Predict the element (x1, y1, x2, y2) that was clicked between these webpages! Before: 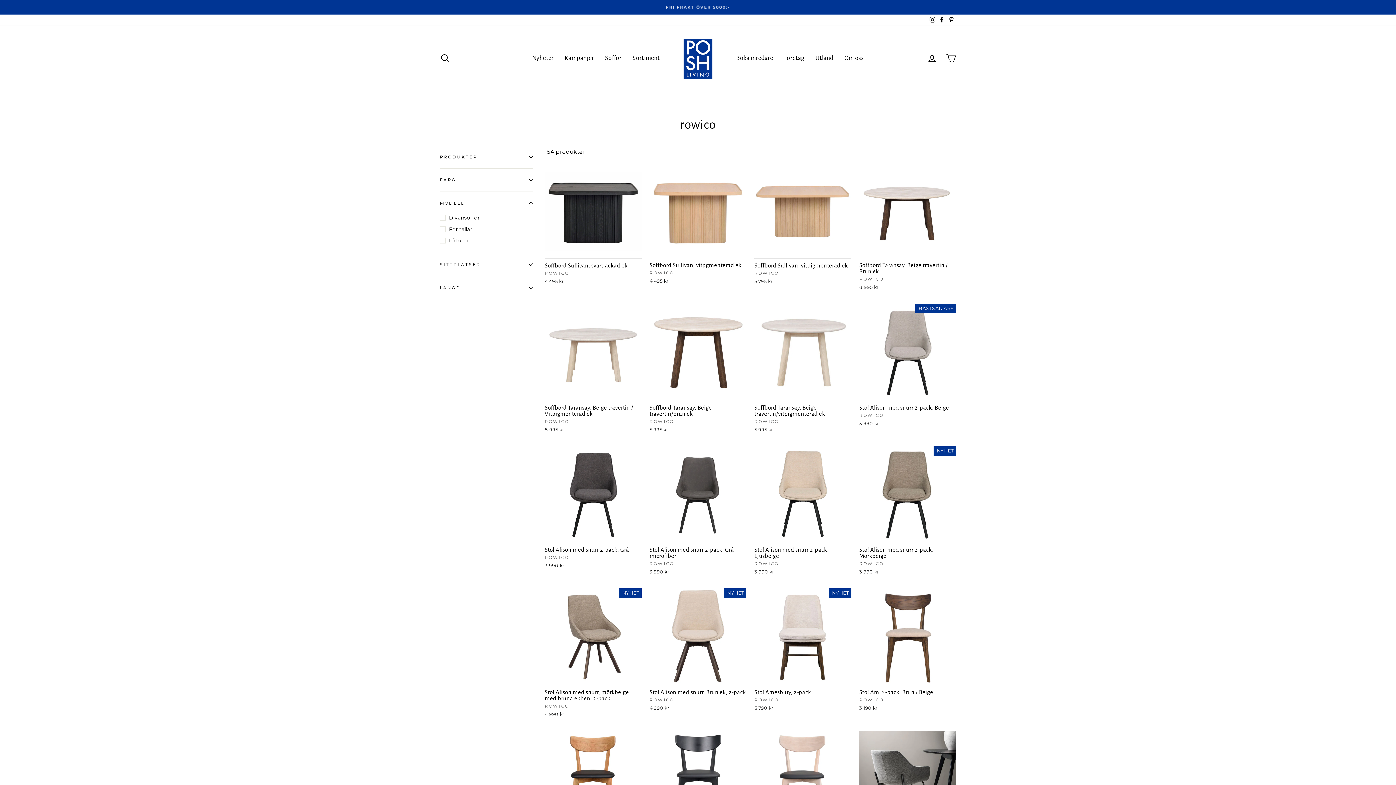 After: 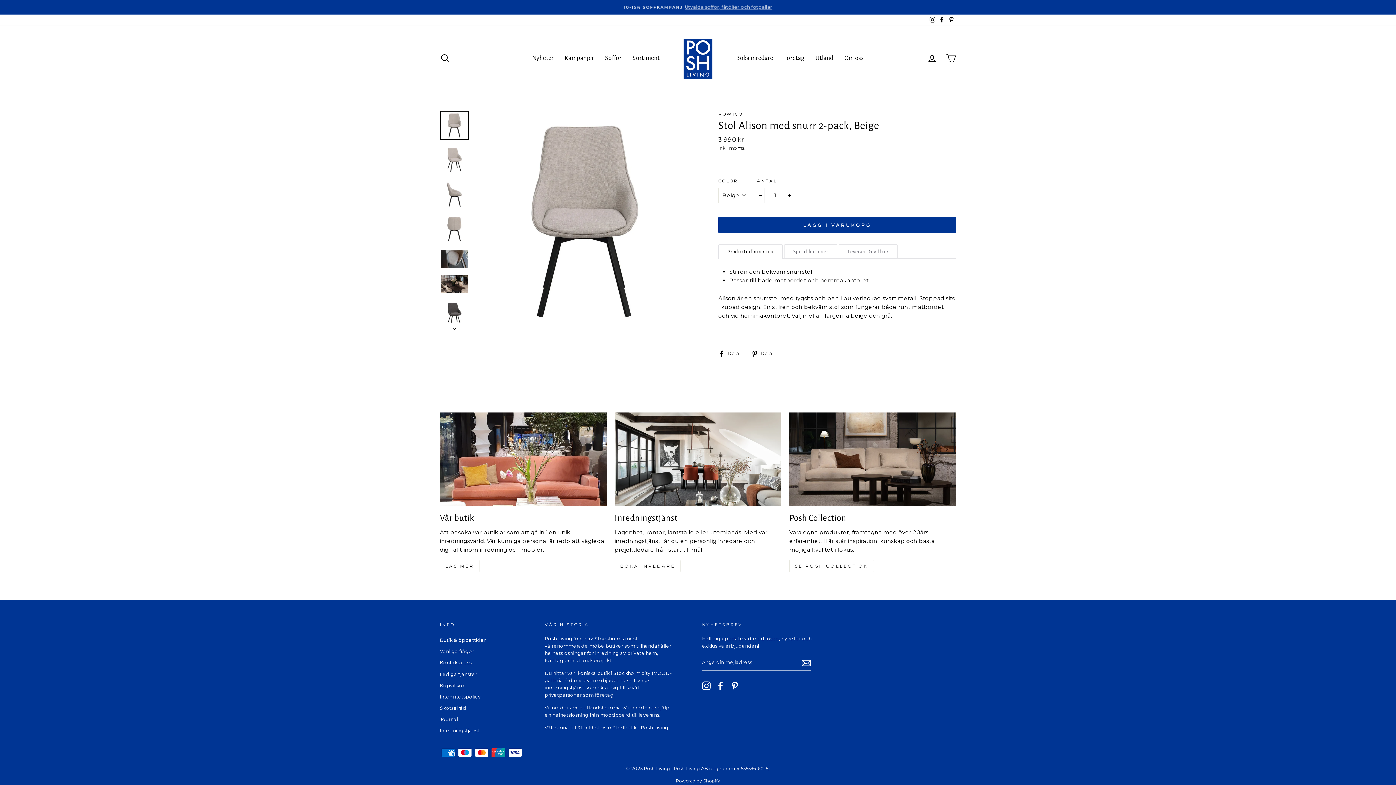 Action: label: Quick view
Stol Alison med snurr 2-pack, Beige
ROWICO
3 990 kr bbox: (859, 304, 956, 429)